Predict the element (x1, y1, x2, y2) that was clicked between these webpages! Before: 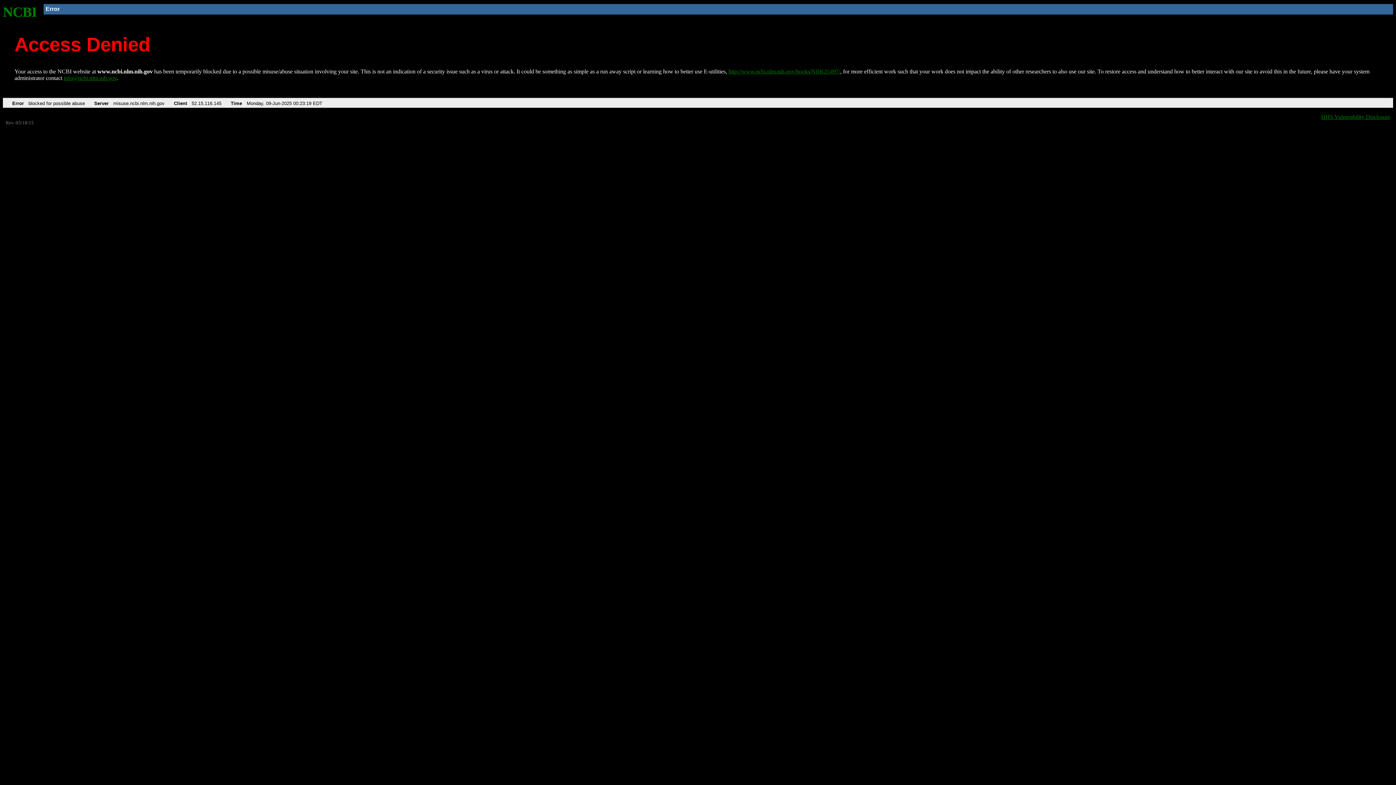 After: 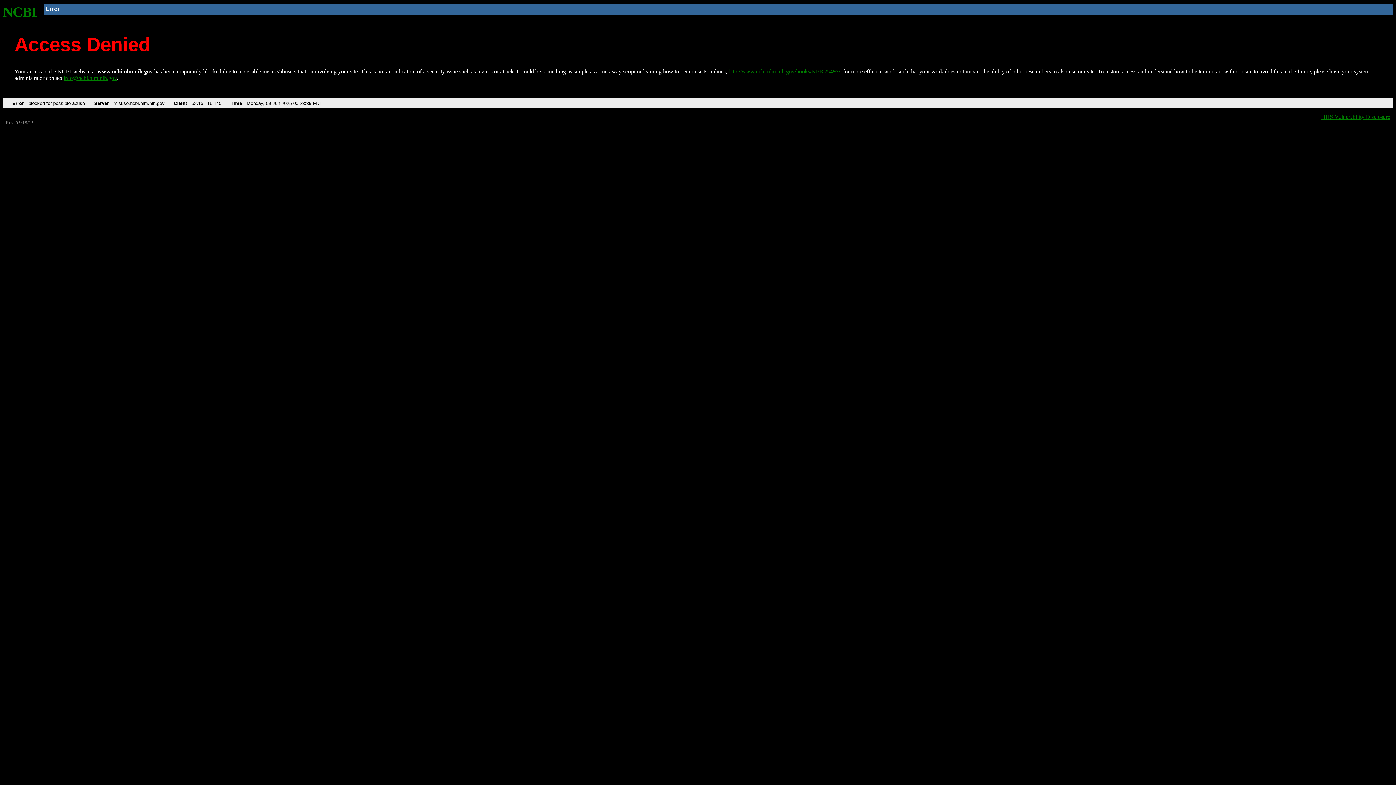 Action: bbox: (728, 68, 840, 74) label: http://www.ncbi.nlm.nih.gov/books/NBK25497/